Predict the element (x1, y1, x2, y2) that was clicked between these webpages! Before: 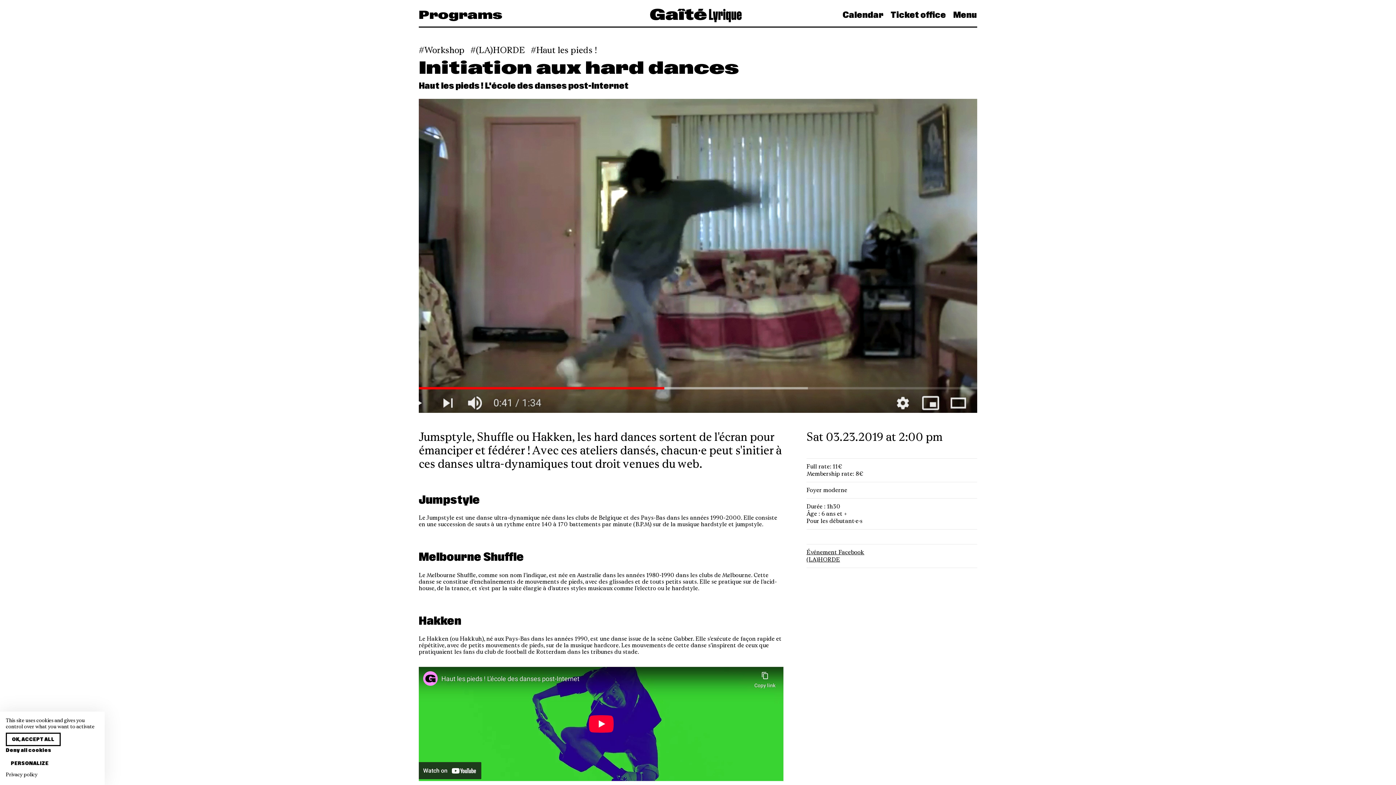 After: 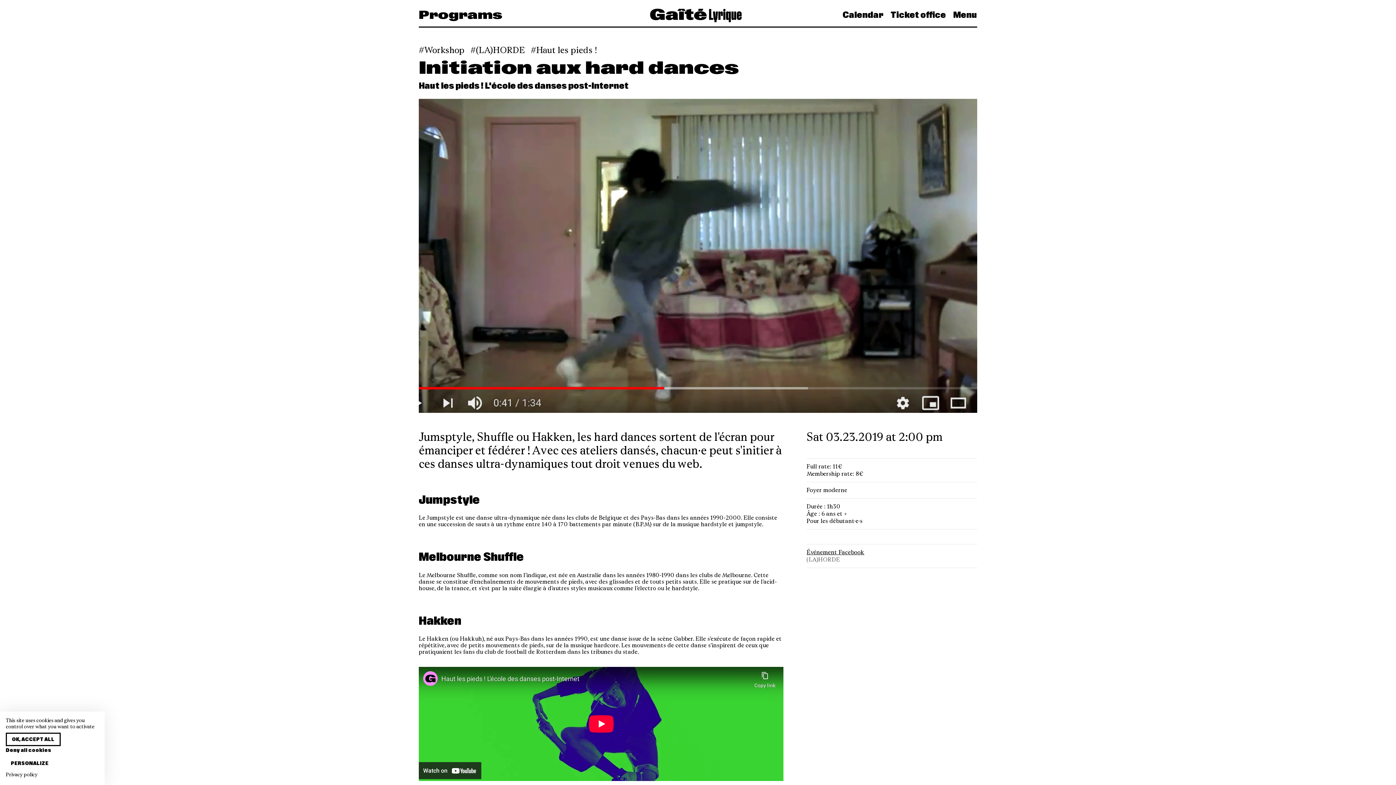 Action: bbox: (806, 556, 840, 563) label: (LA)HORDE